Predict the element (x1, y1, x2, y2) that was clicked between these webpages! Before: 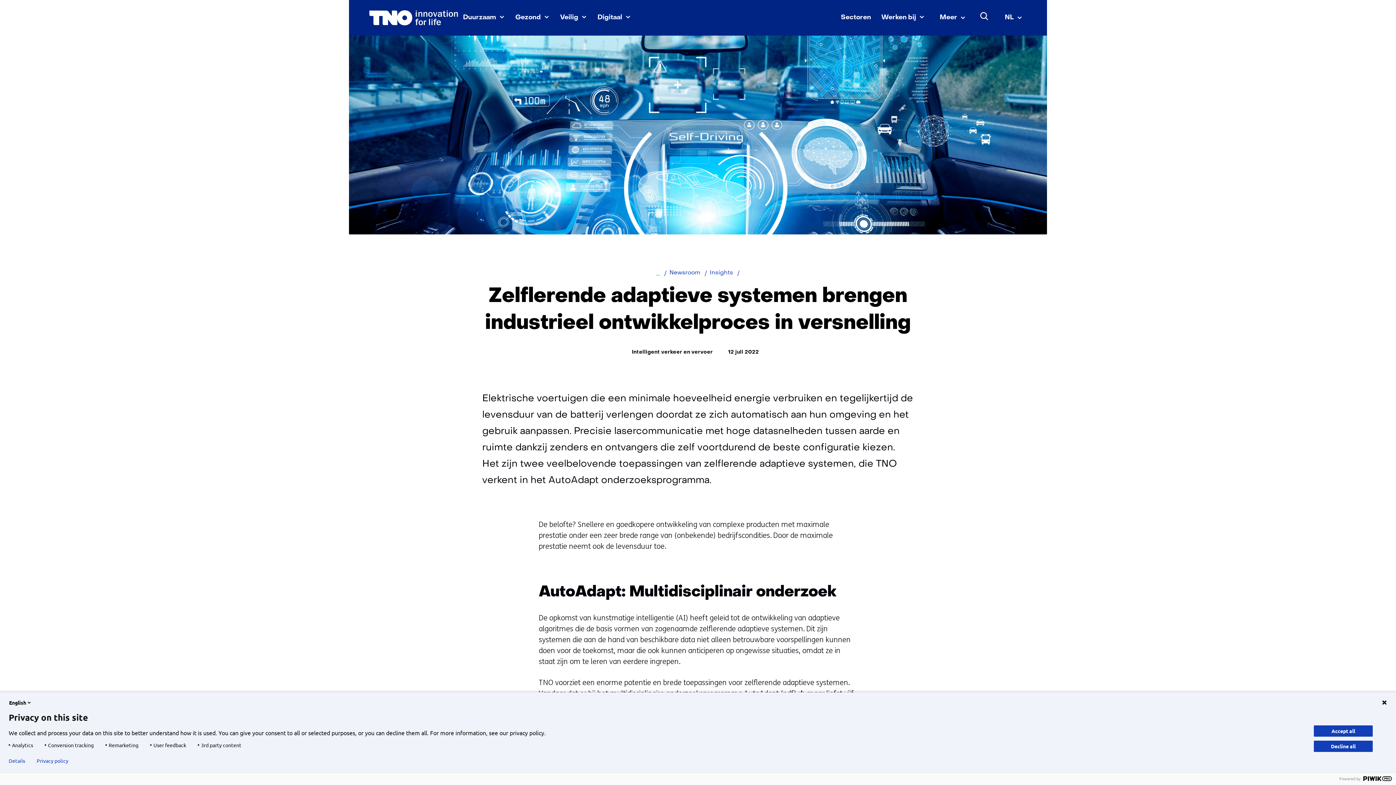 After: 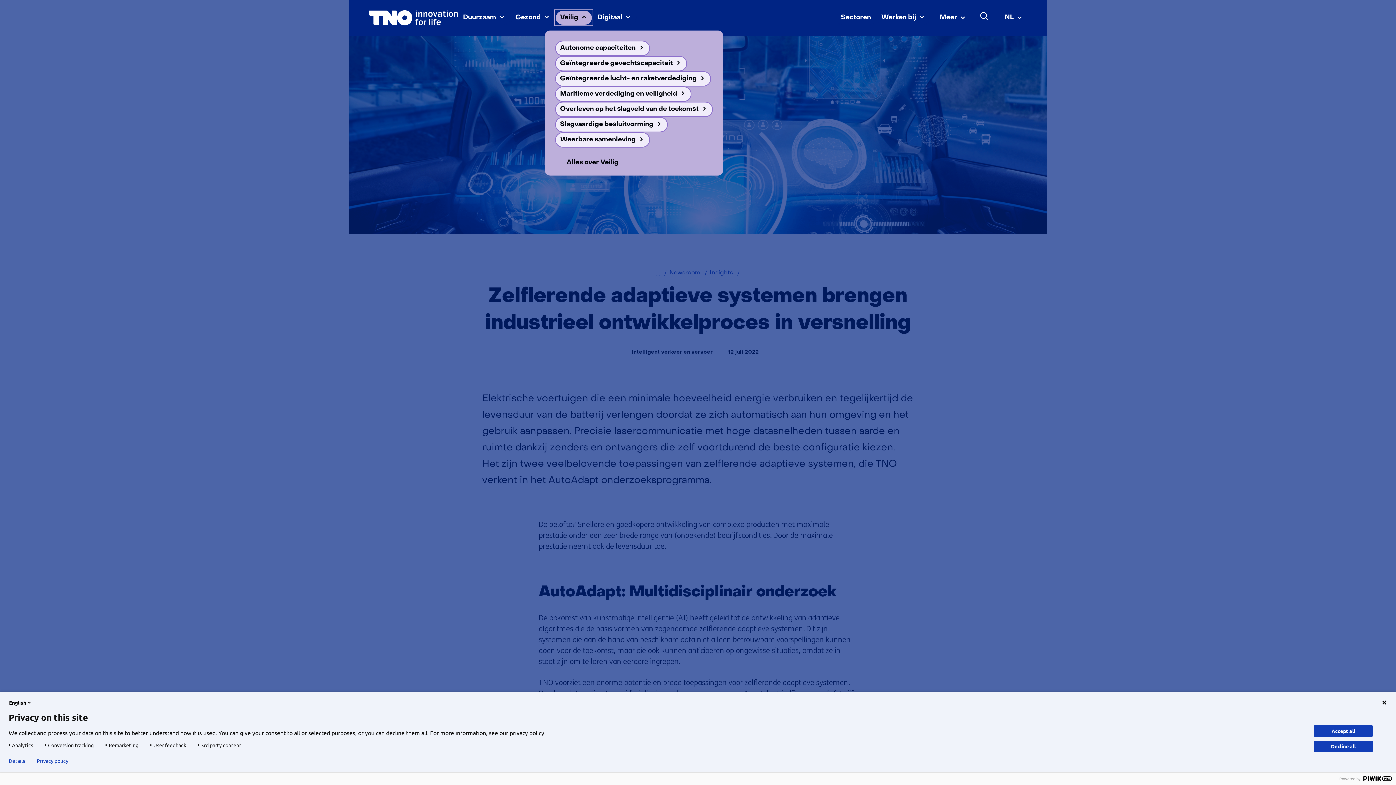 Action: bbox: (555, 10, 592, 25) label: Veilig